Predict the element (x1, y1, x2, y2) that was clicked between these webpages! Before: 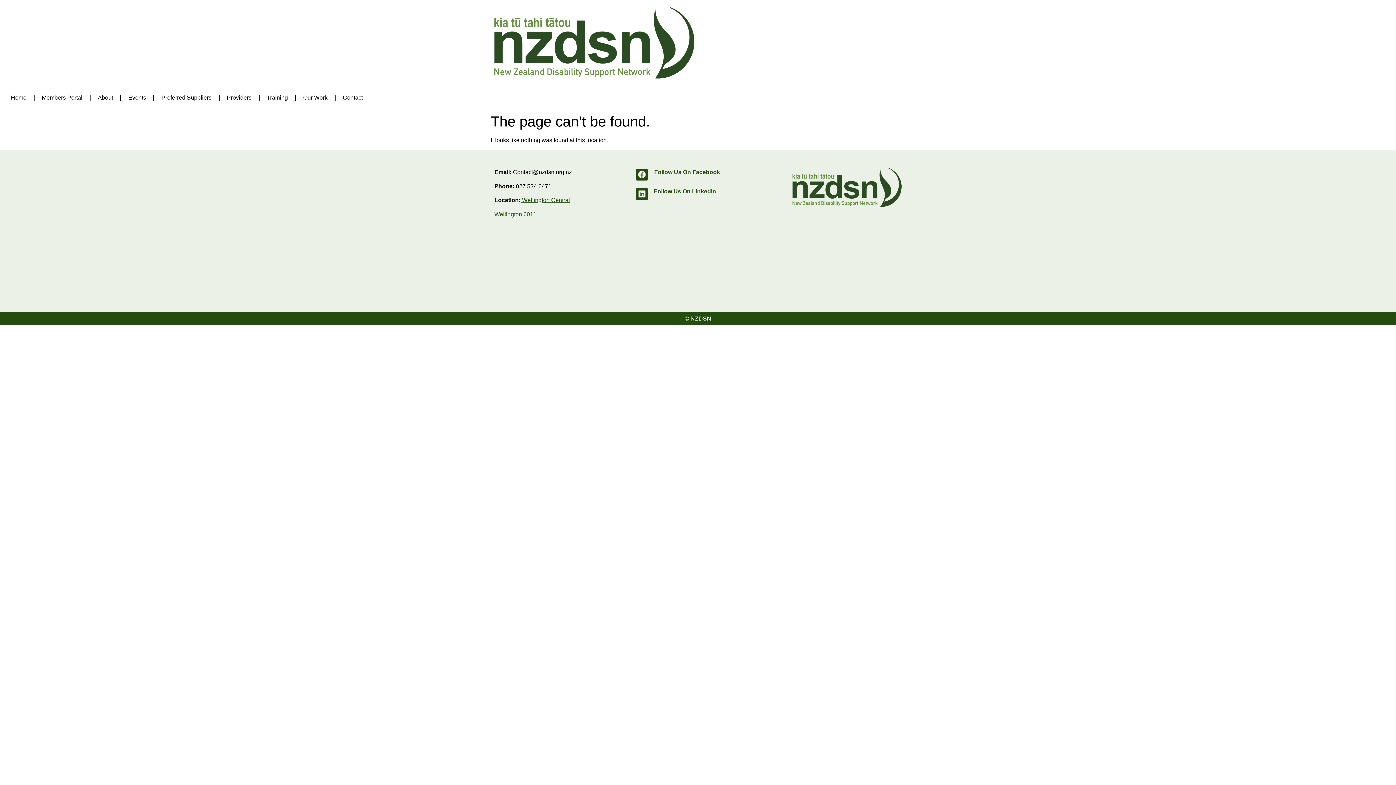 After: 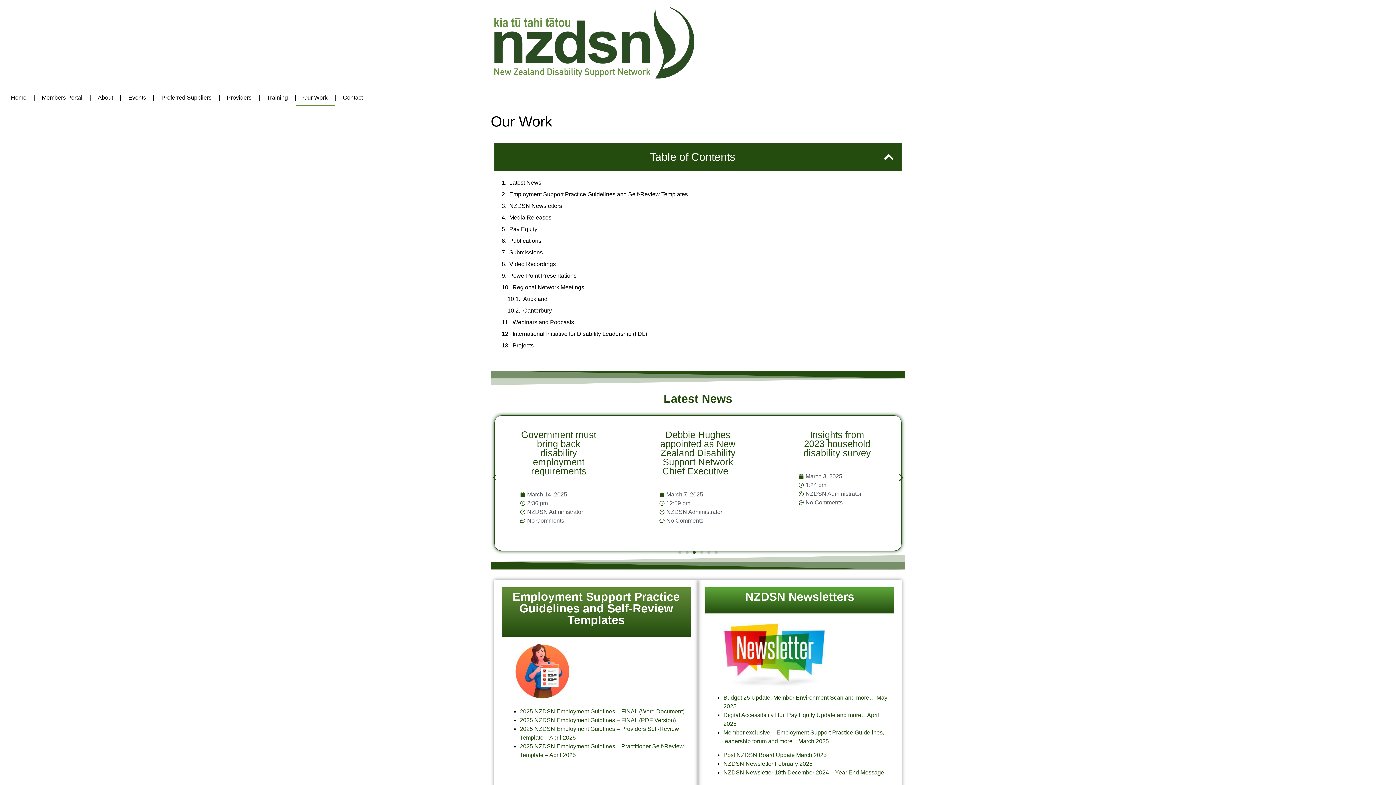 Action: label: Our Work bbox: (296, 89, 334, 106)